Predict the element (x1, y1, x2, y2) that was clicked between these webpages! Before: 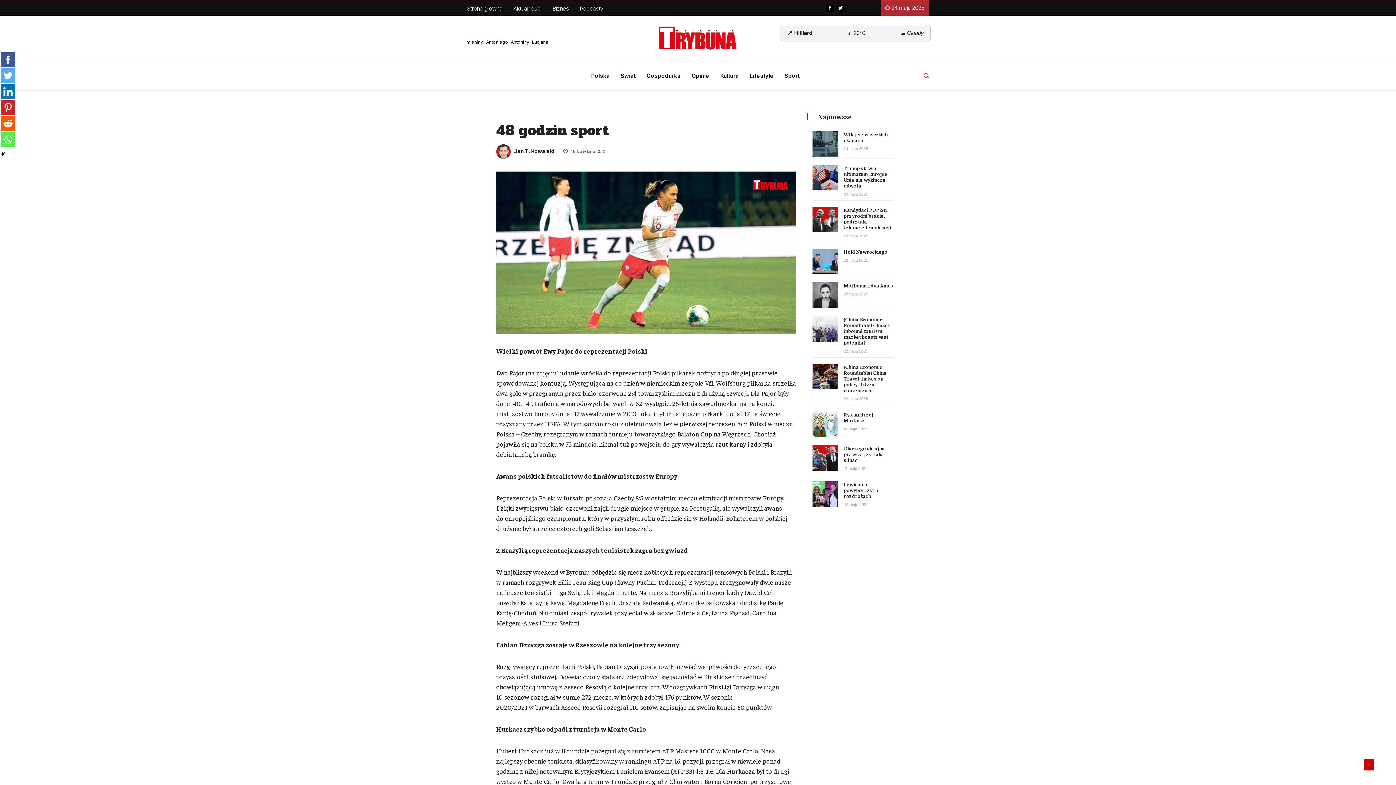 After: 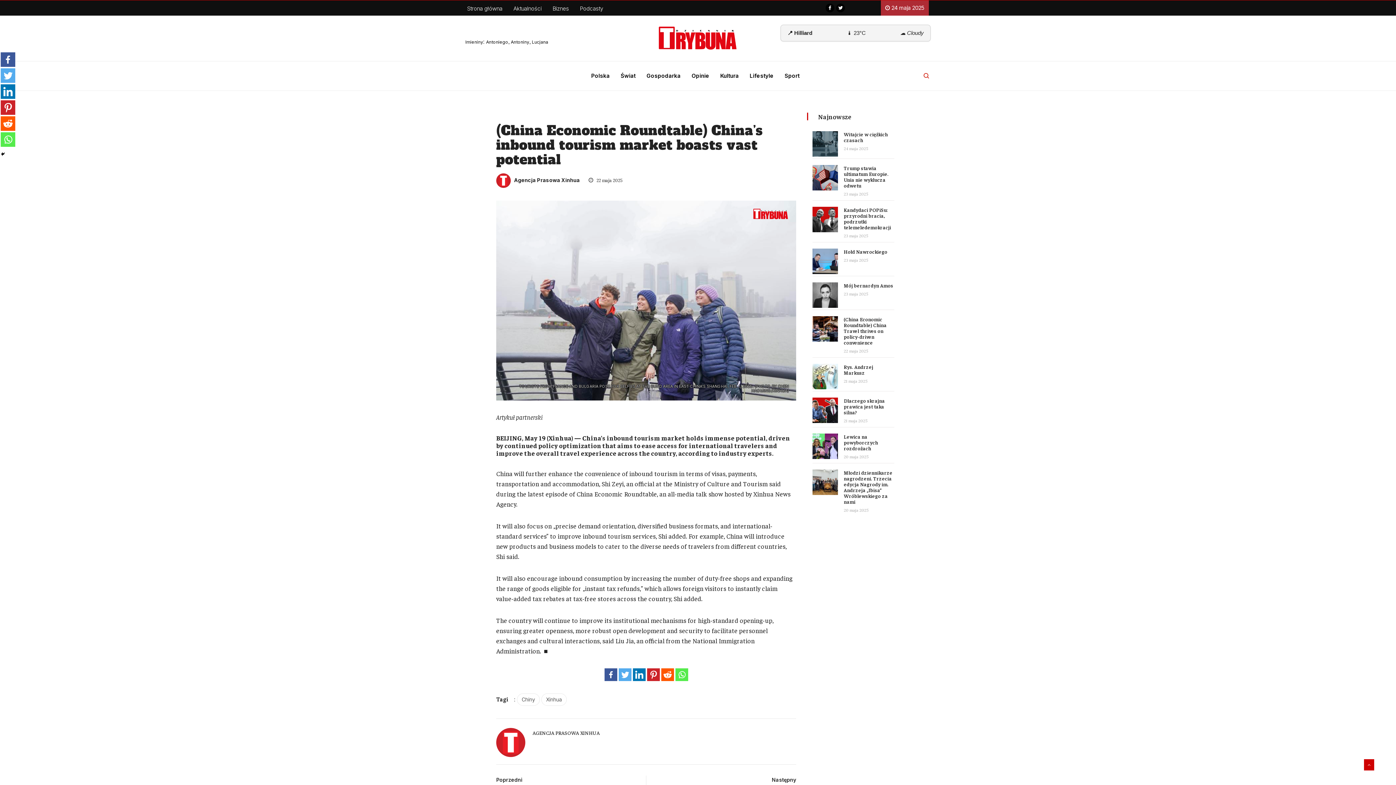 Action: bbox: (812, 316, 838, 341)